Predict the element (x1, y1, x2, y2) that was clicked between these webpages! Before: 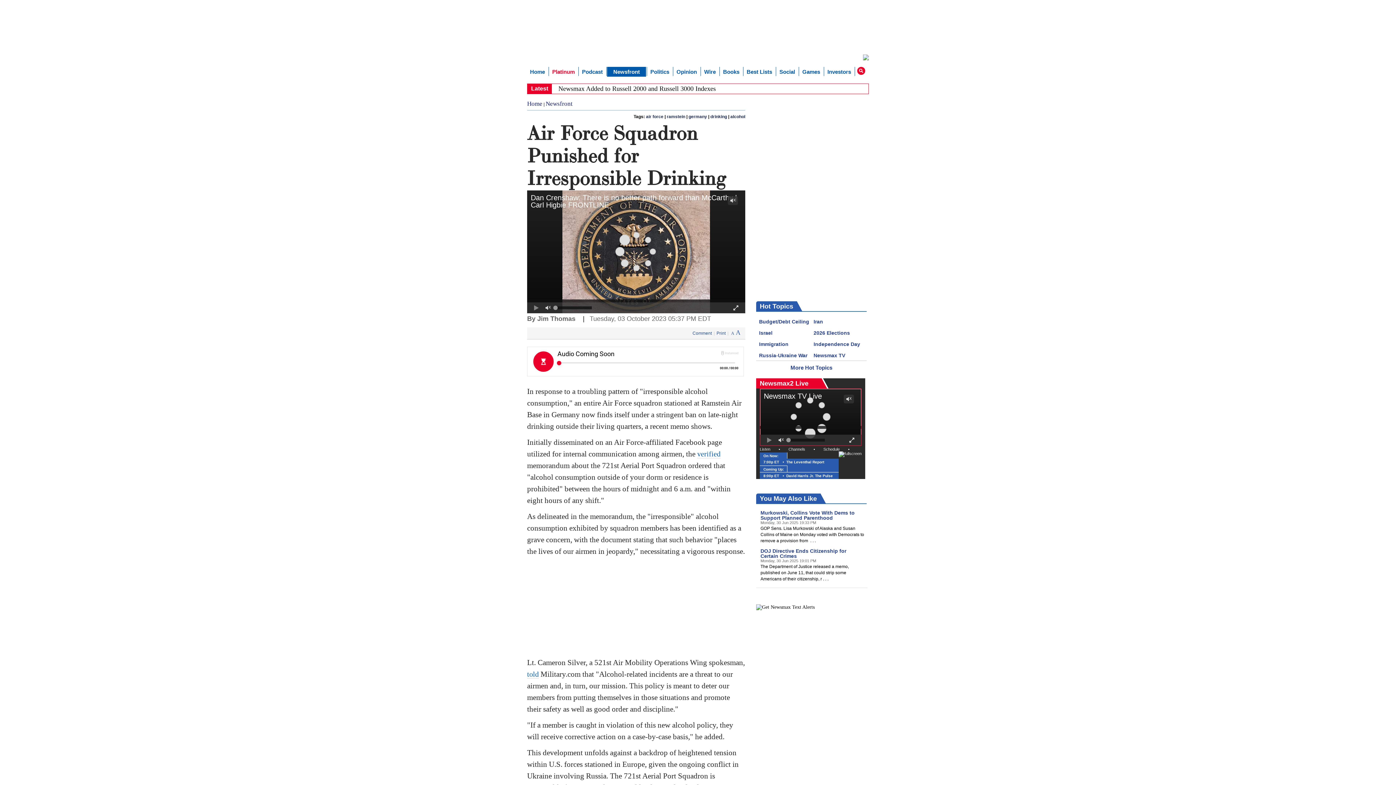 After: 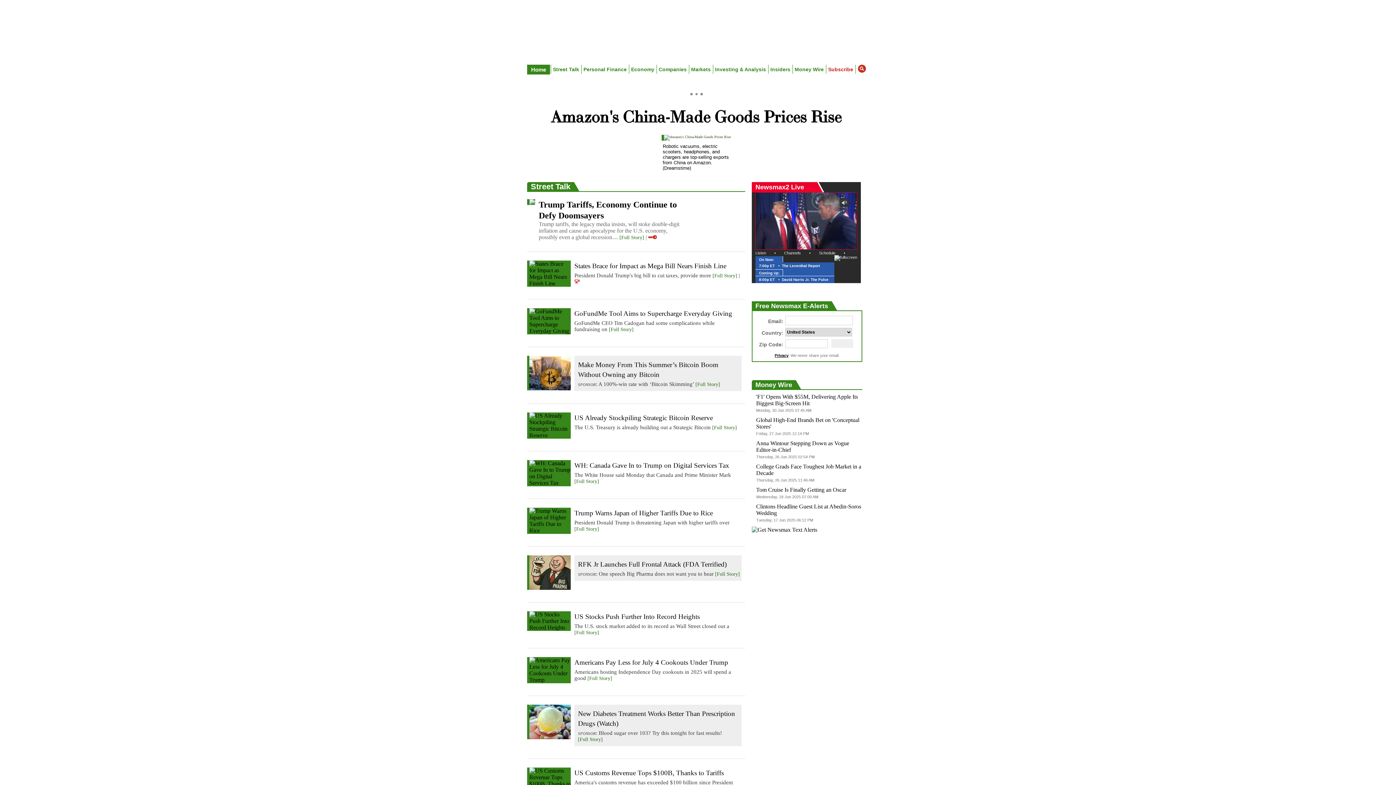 Action: bbox: (722, 3, 760, 17)